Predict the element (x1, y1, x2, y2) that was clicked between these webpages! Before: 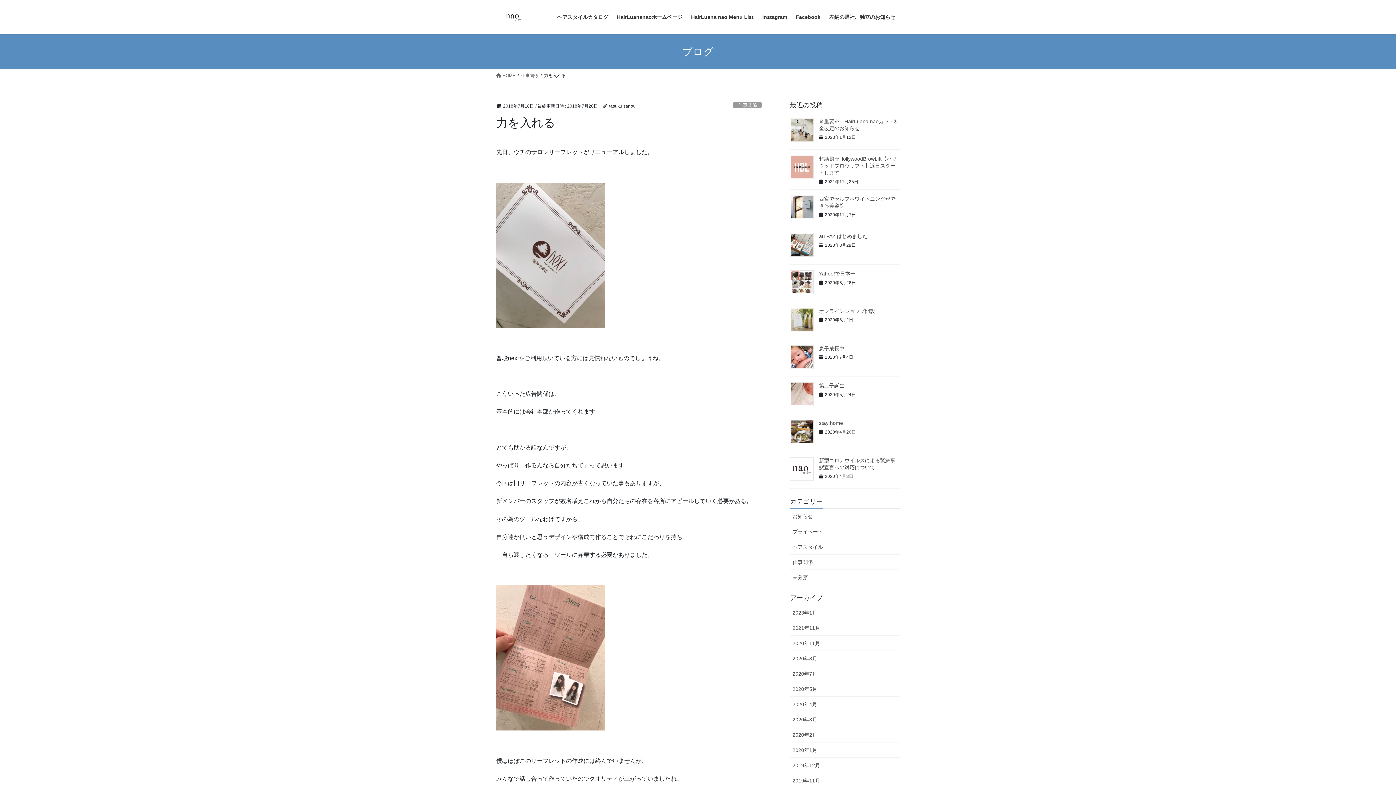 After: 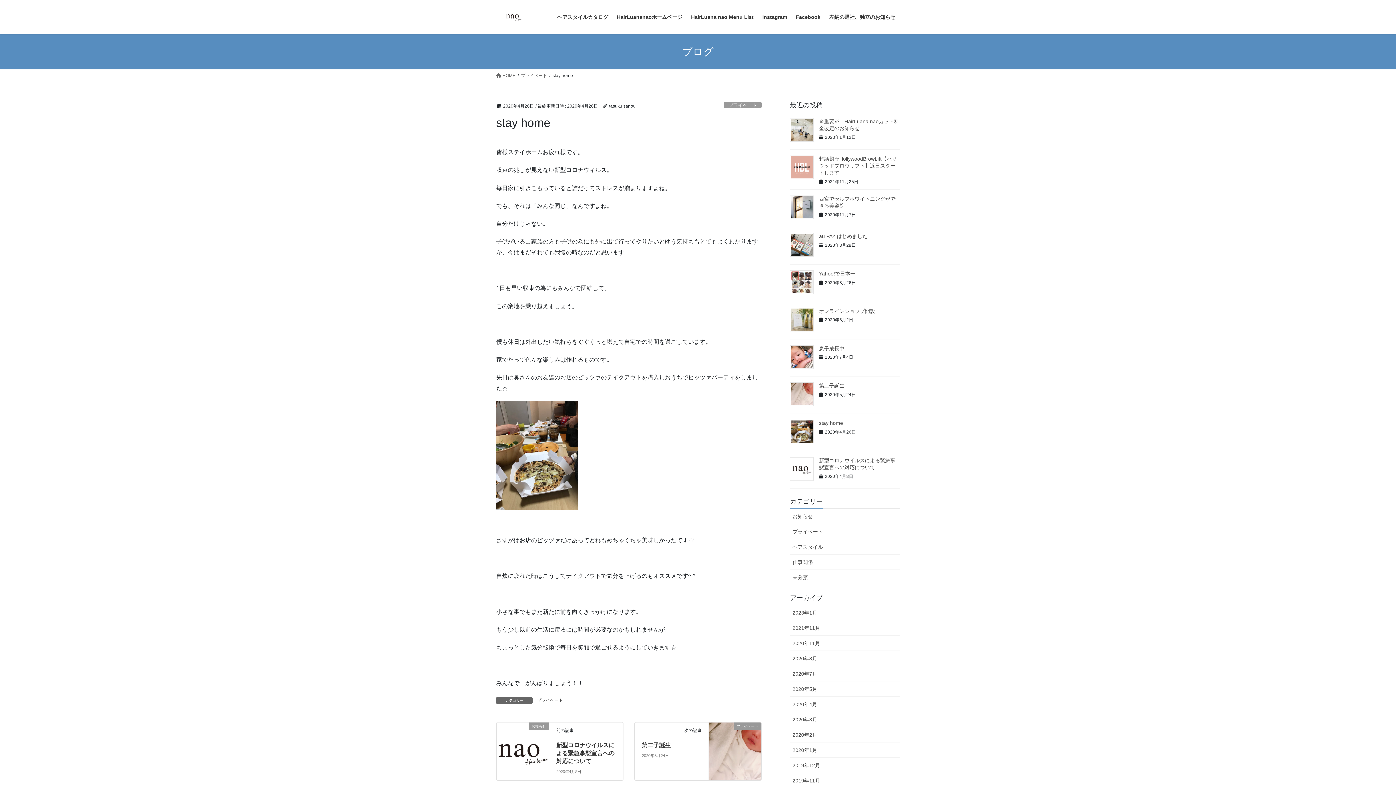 Action: bbox: (790, 420, 813, 443)